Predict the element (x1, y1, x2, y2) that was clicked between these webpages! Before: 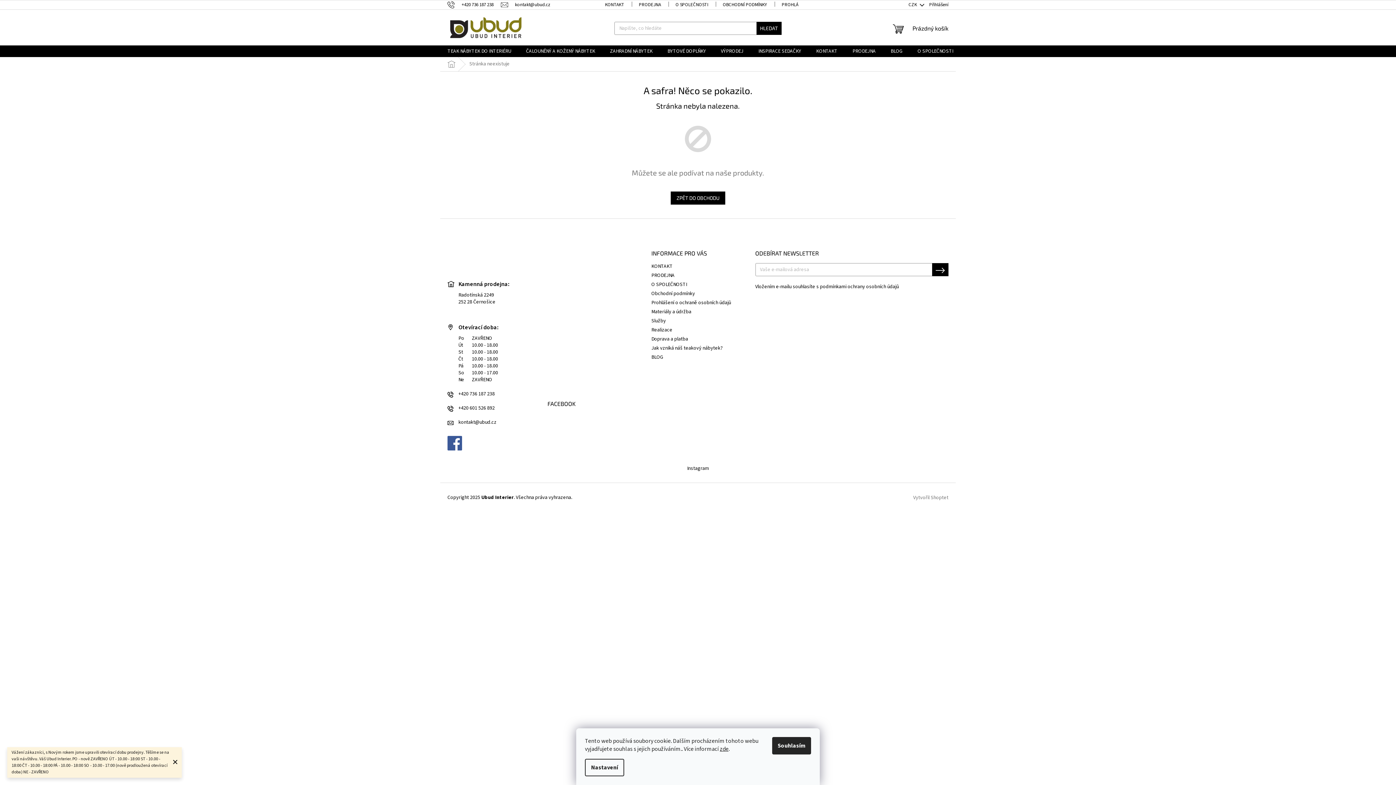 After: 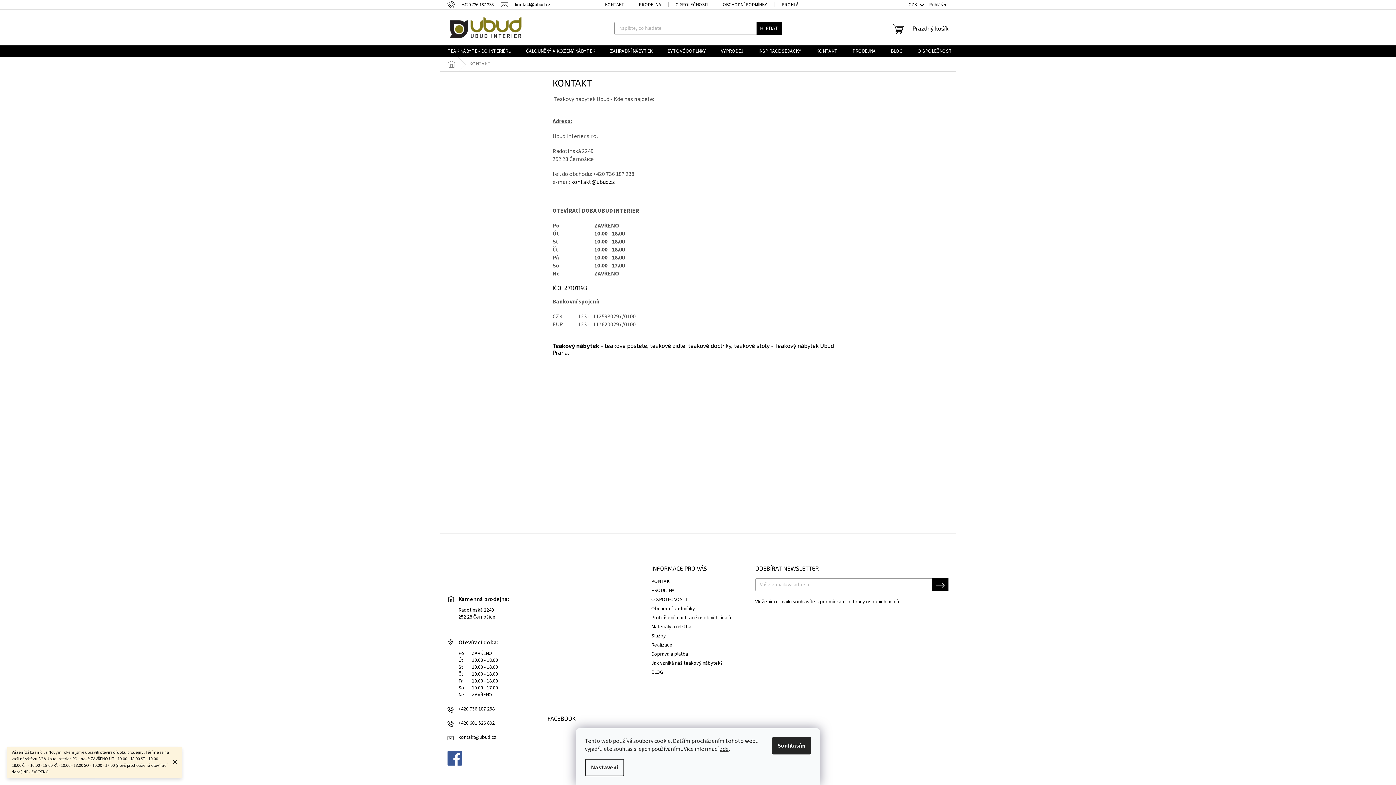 Action: bbox: (651, 263, 673, 270) label: KONTAKT